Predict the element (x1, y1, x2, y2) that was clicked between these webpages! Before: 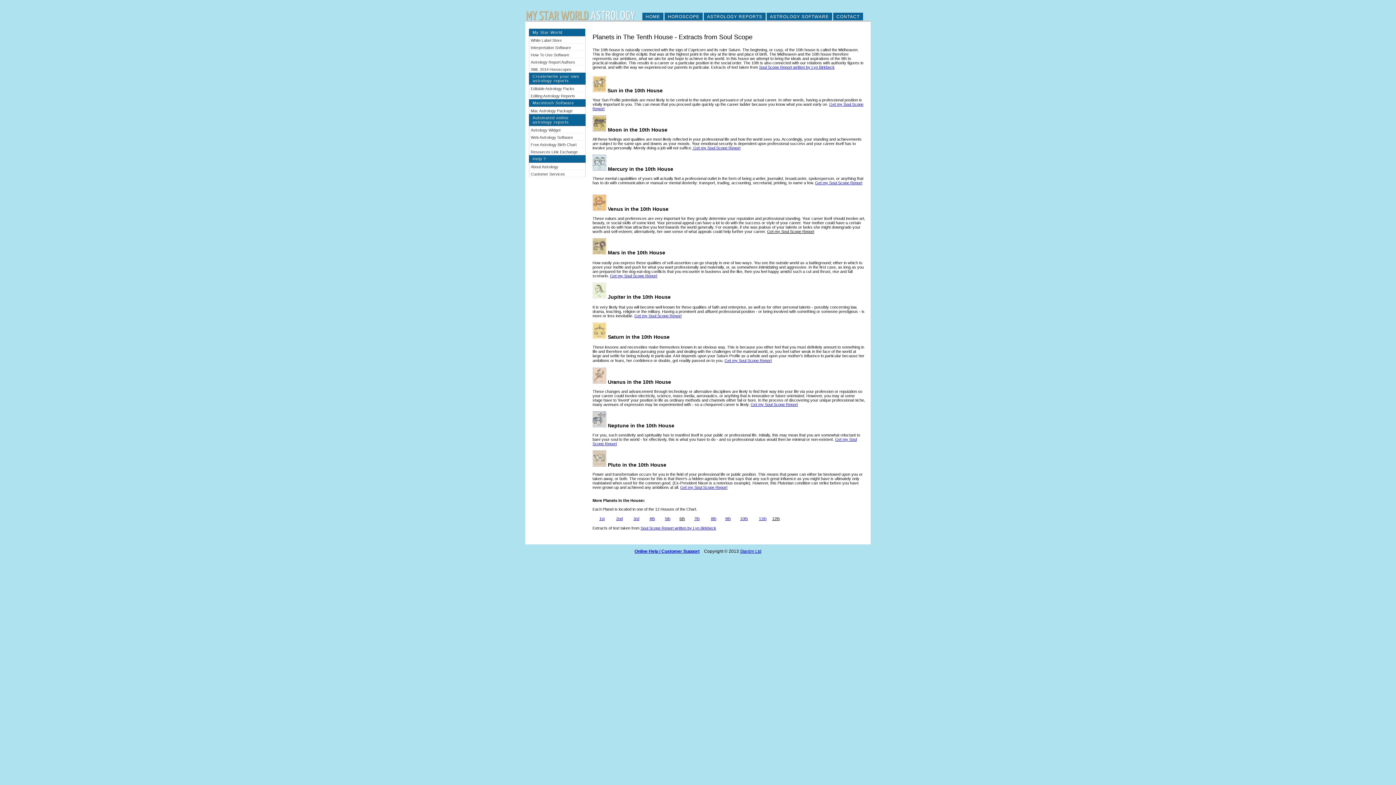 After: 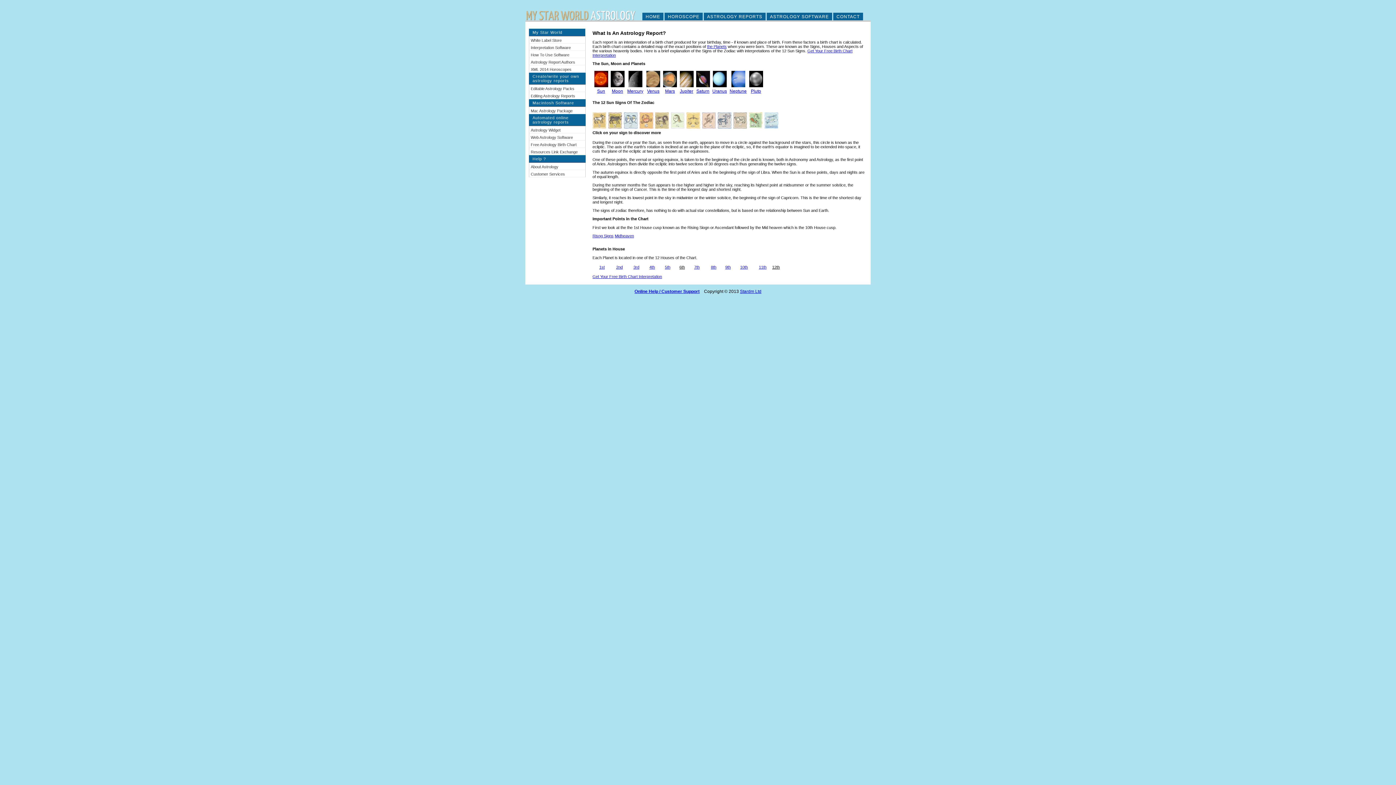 Action: bbox: (529, 140, 585, 148) label: Free Astrology Birth Chart